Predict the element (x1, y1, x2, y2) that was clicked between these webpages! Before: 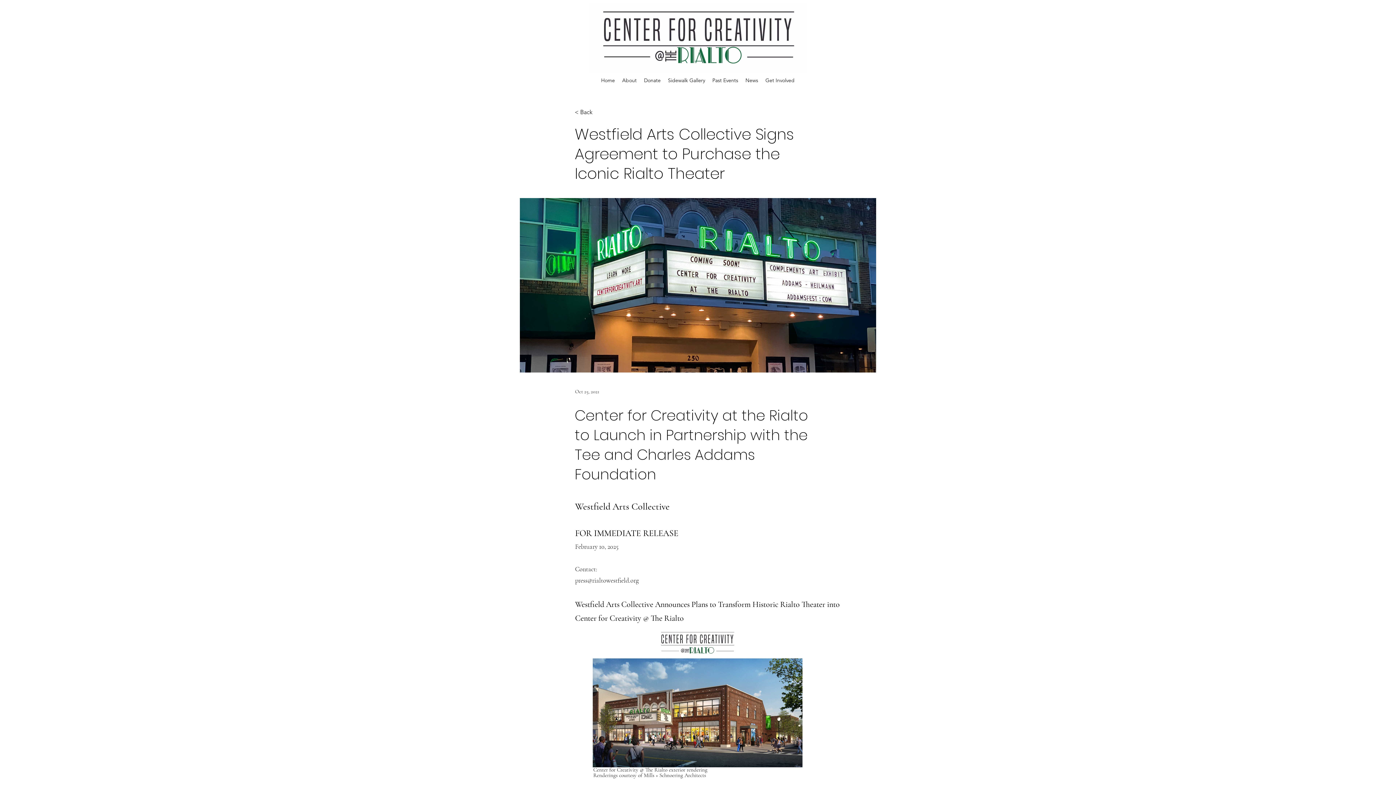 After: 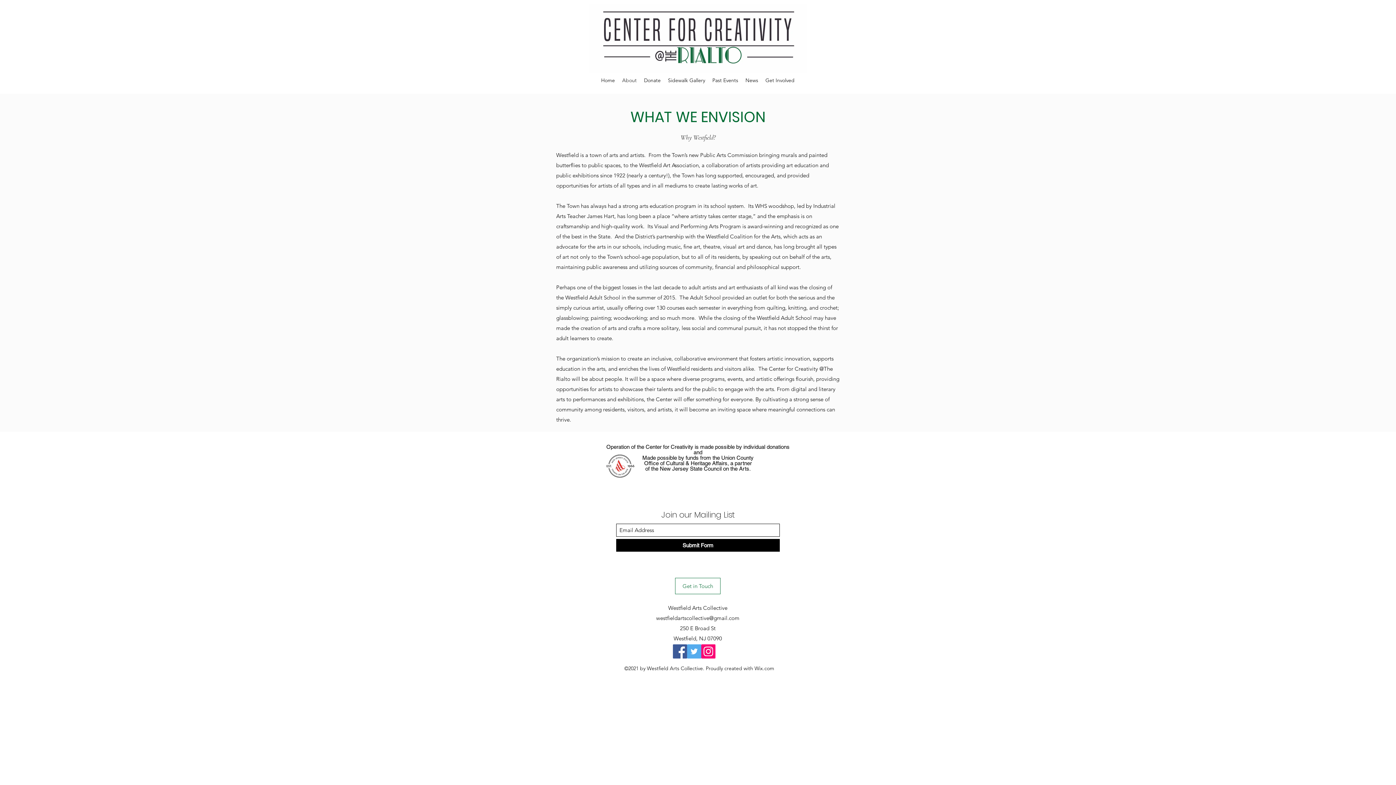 Action: label: About bbox: (618, 74, 640, 85)